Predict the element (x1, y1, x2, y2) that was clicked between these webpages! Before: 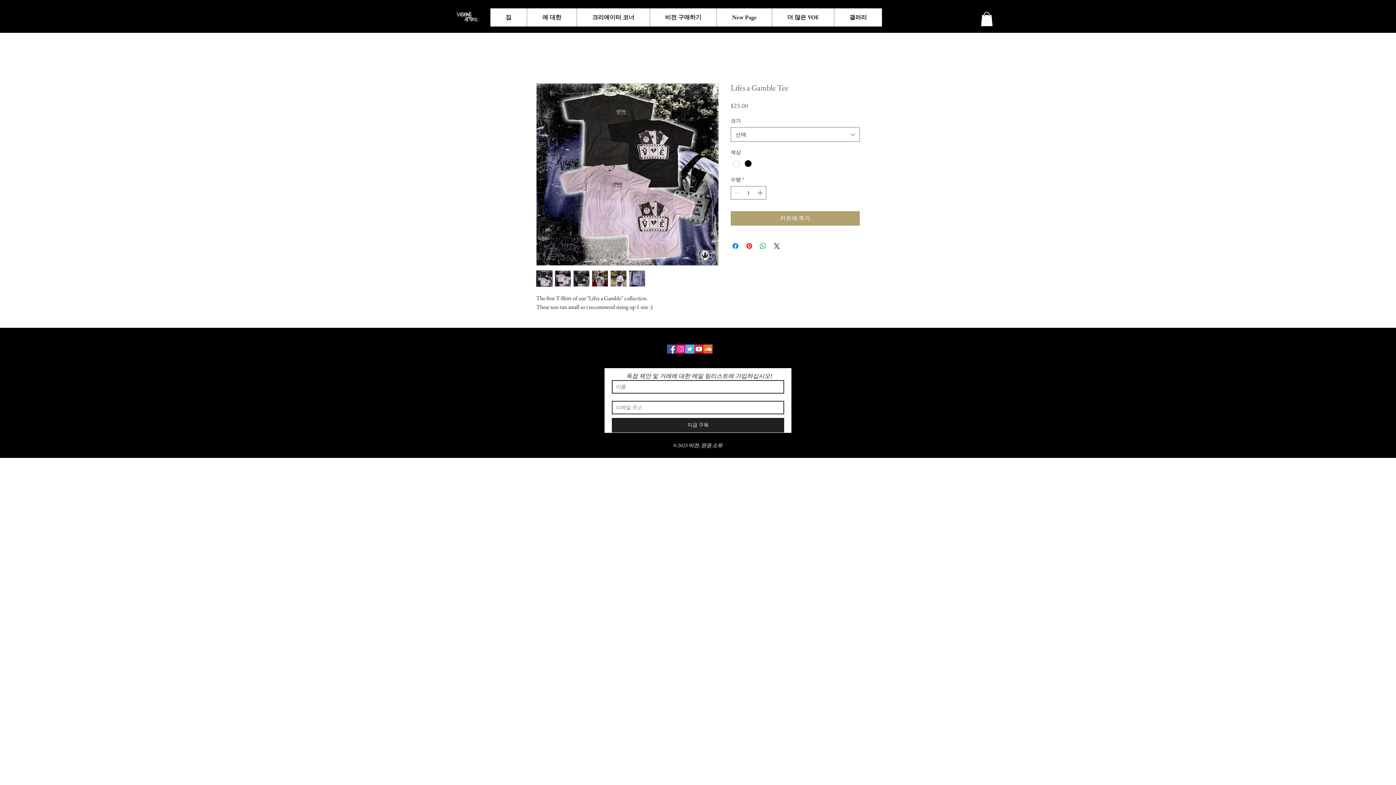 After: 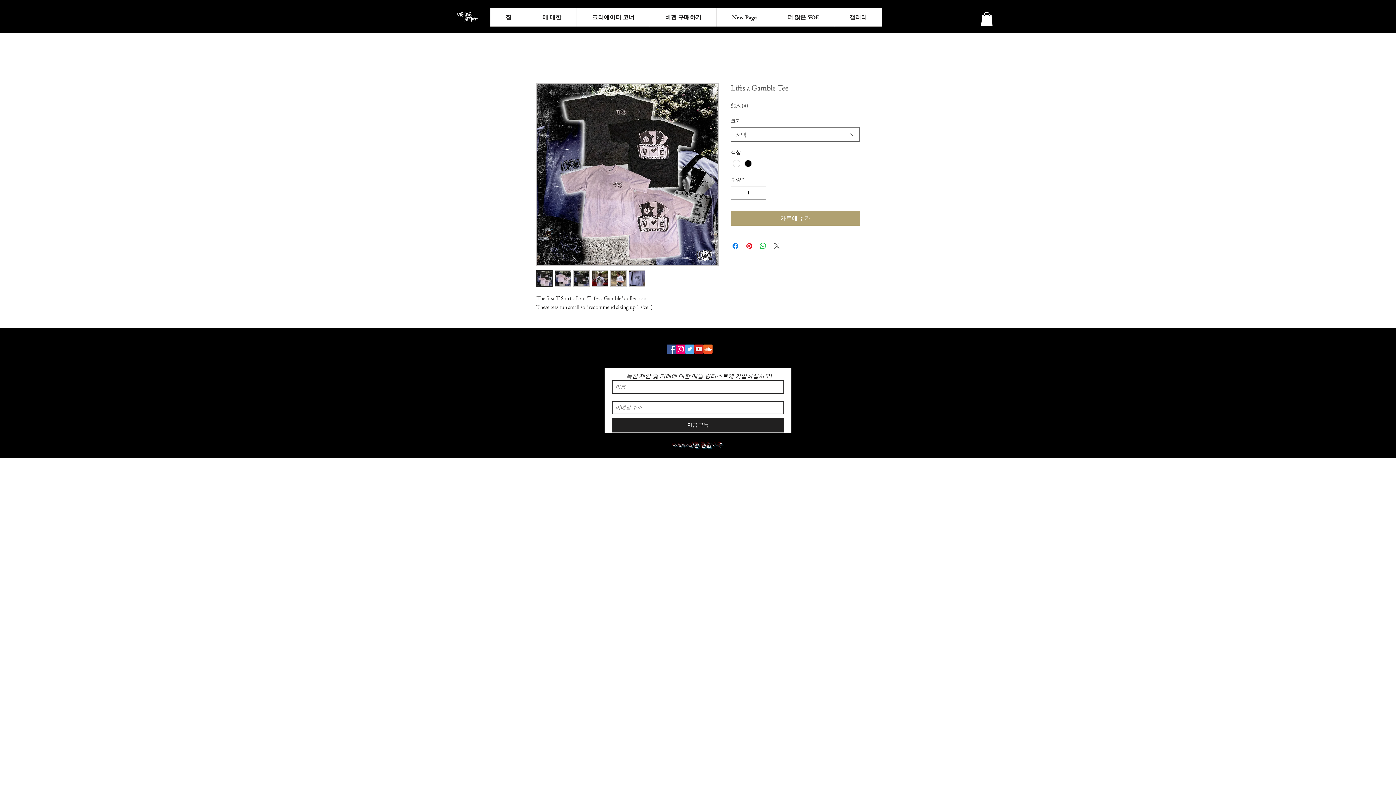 Action: label: Share on X bbox: (772, 241, 781, 250)